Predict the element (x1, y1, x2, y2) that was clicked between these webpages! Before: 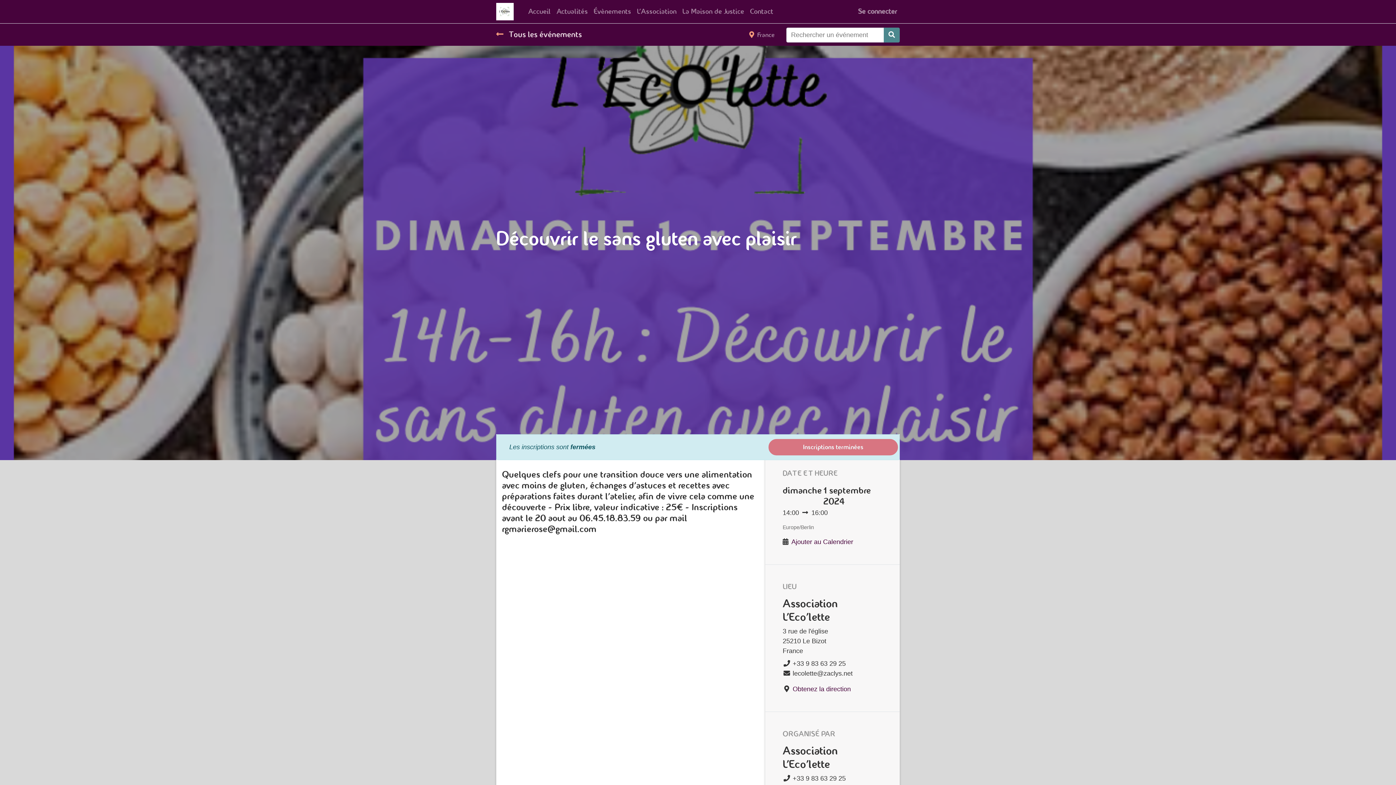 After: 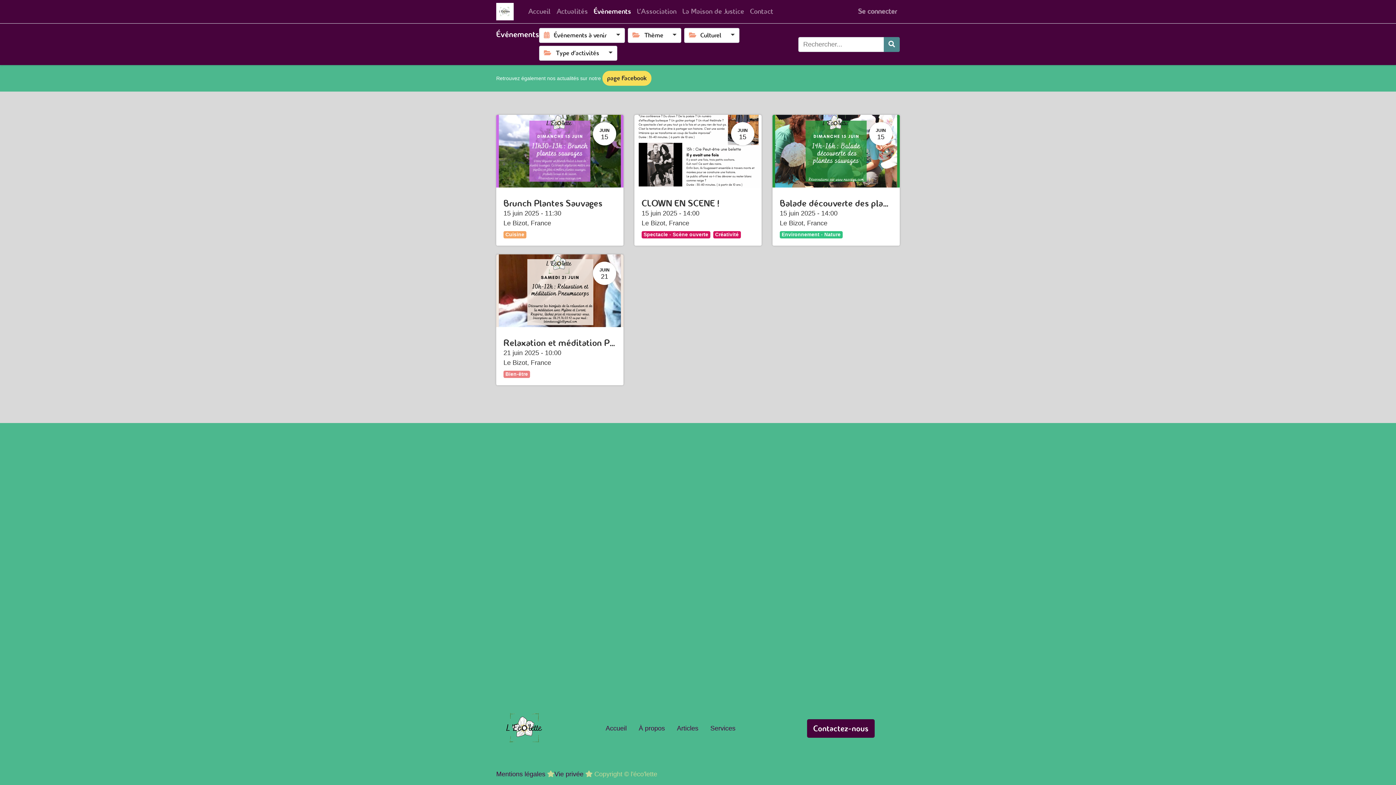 Action: label: Évènements bbox: (590, 3, 634, 20)